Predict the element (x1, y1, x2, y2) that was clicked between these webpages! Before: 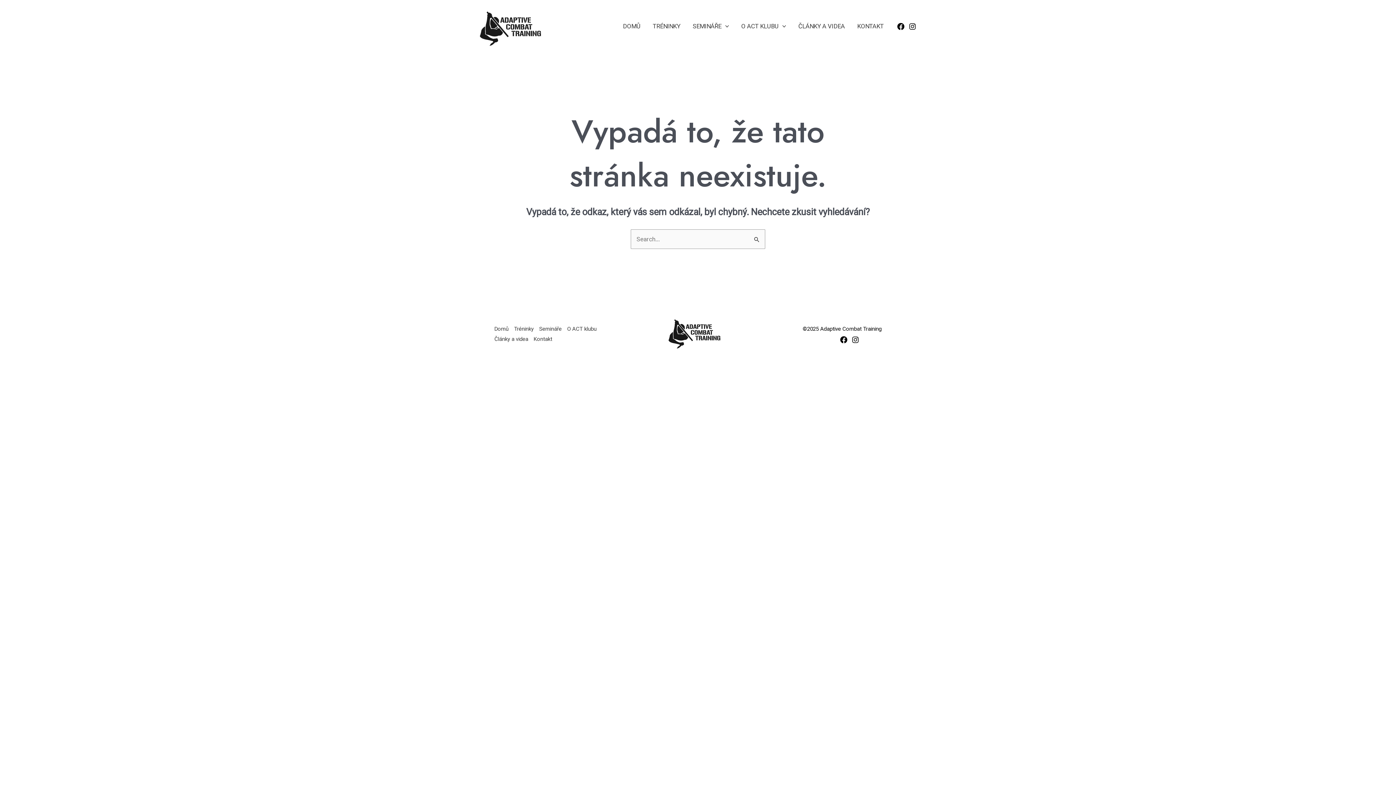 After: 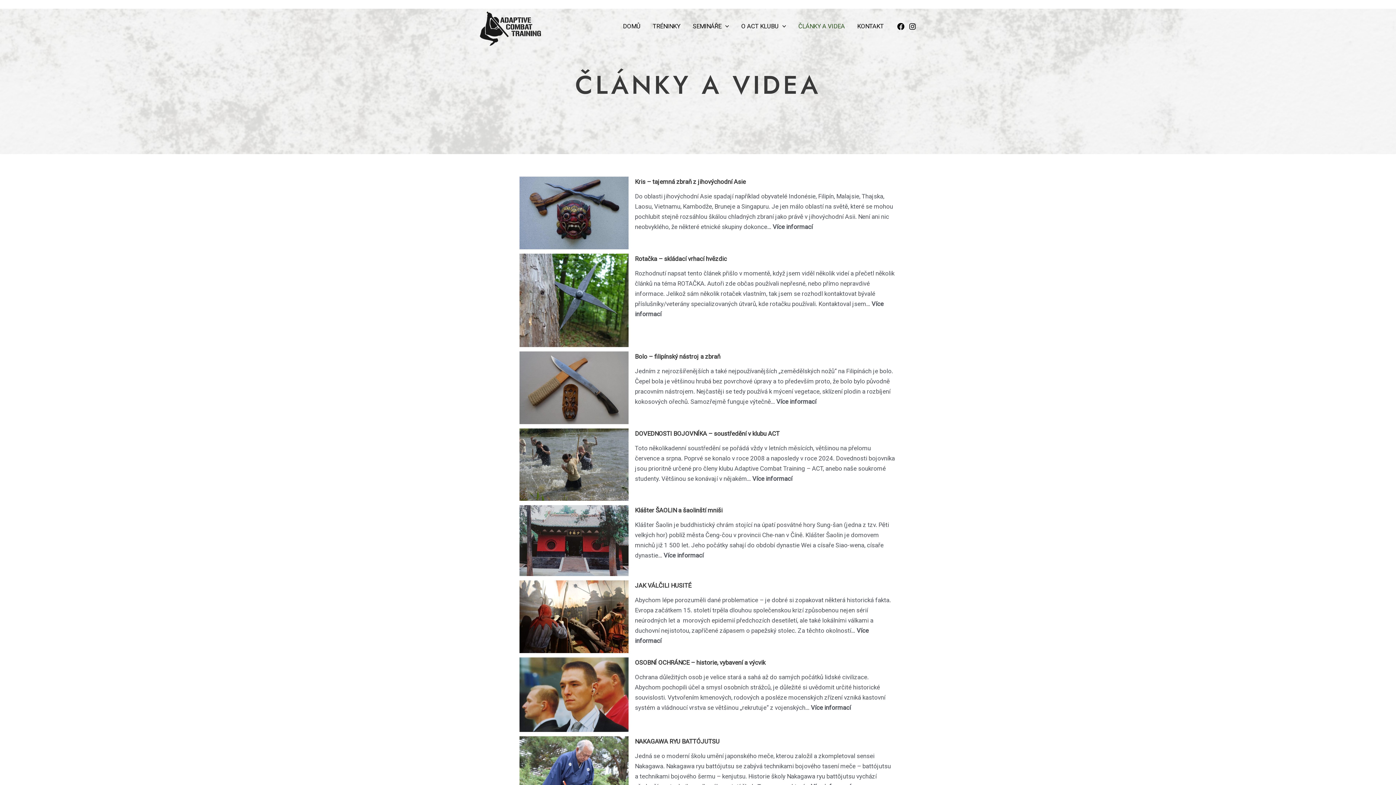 Action: label: Články a videa bbox: (494, 334, 533, 344)